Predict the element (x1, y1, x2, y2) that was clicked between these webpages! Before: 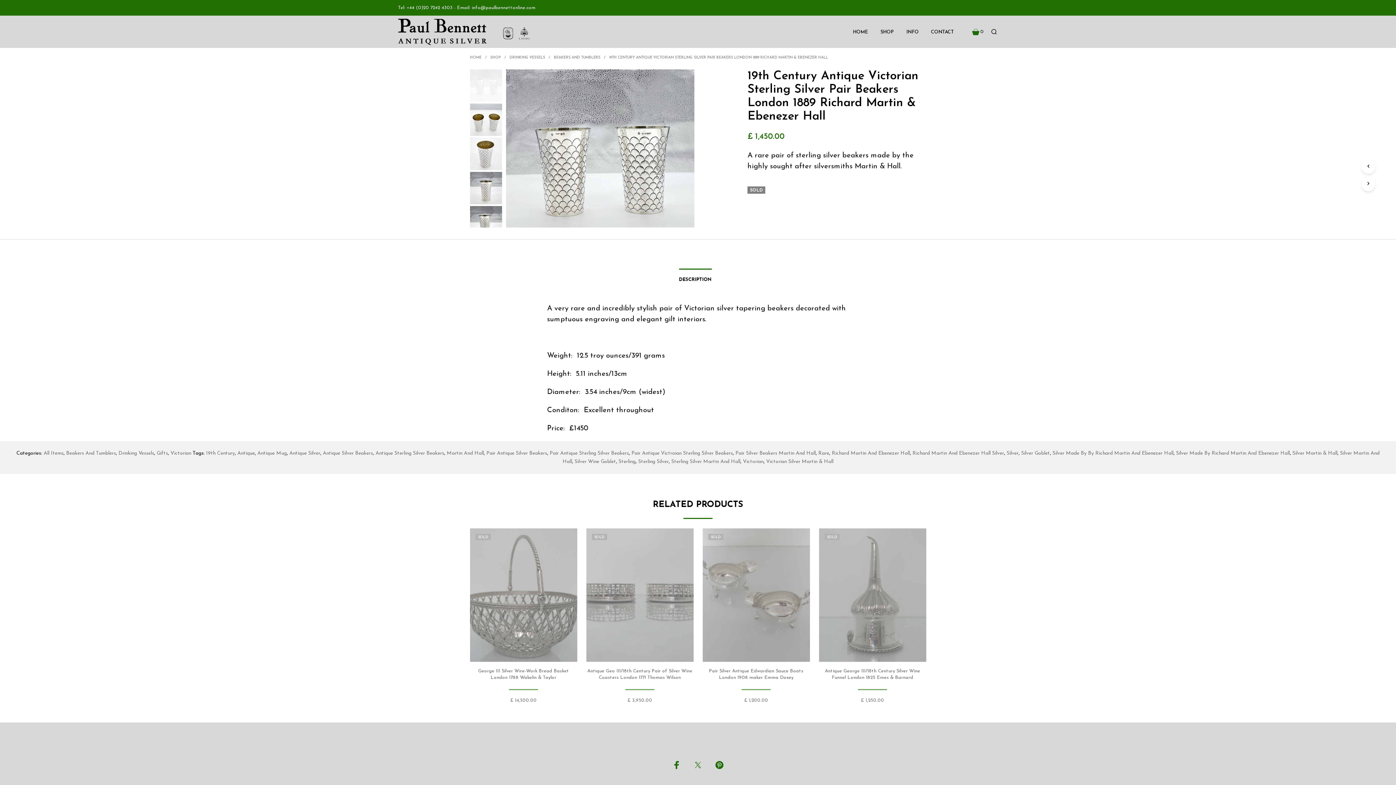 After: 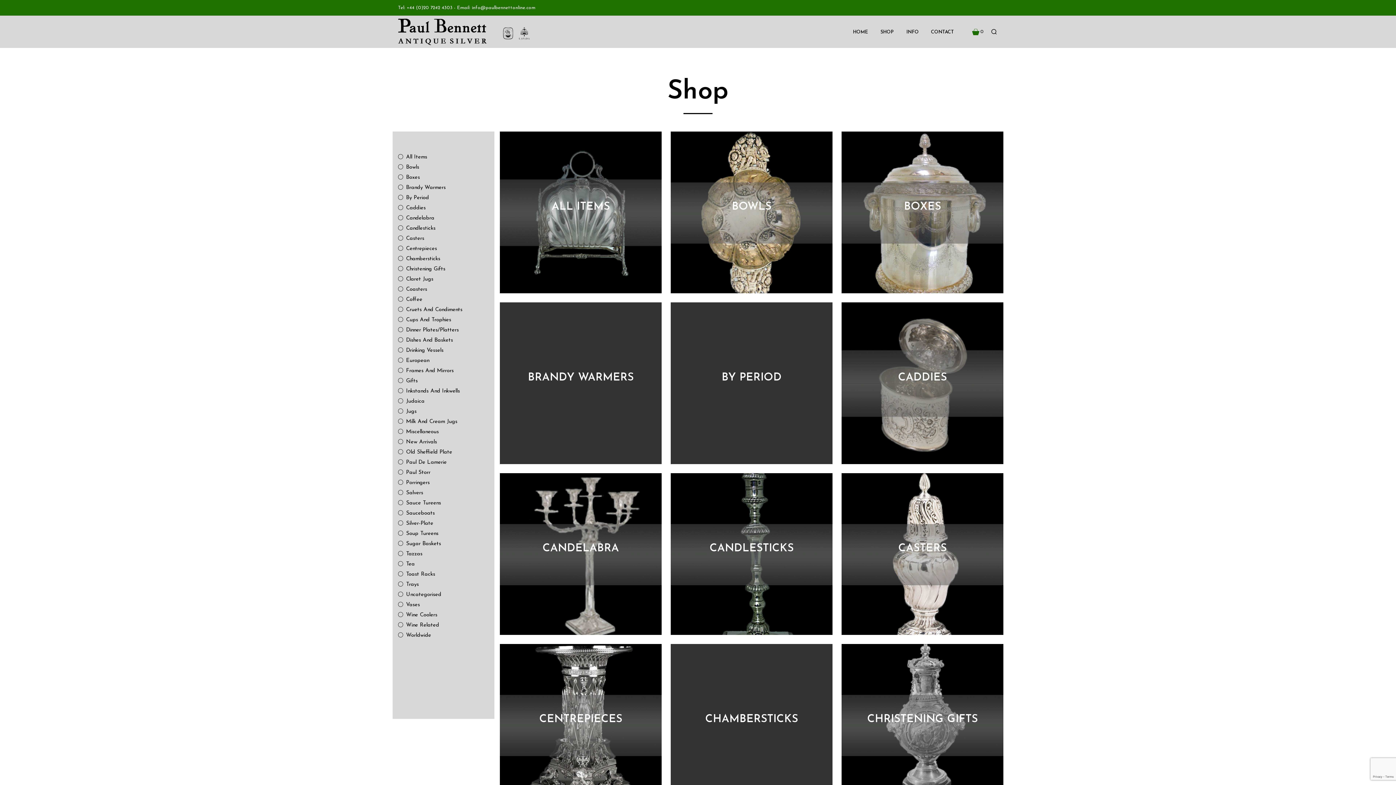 Action: label: SHOP bbox: (875, 28, 899, 35)